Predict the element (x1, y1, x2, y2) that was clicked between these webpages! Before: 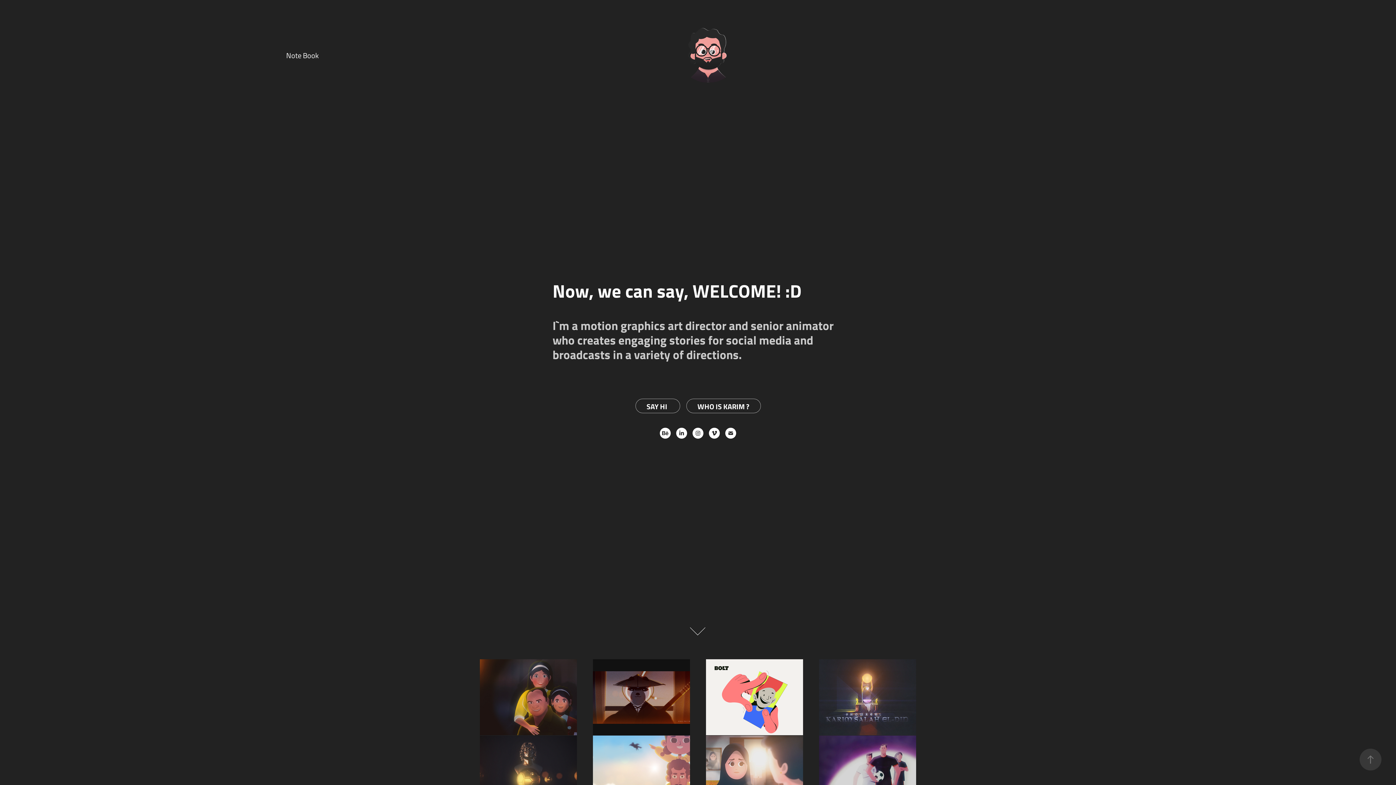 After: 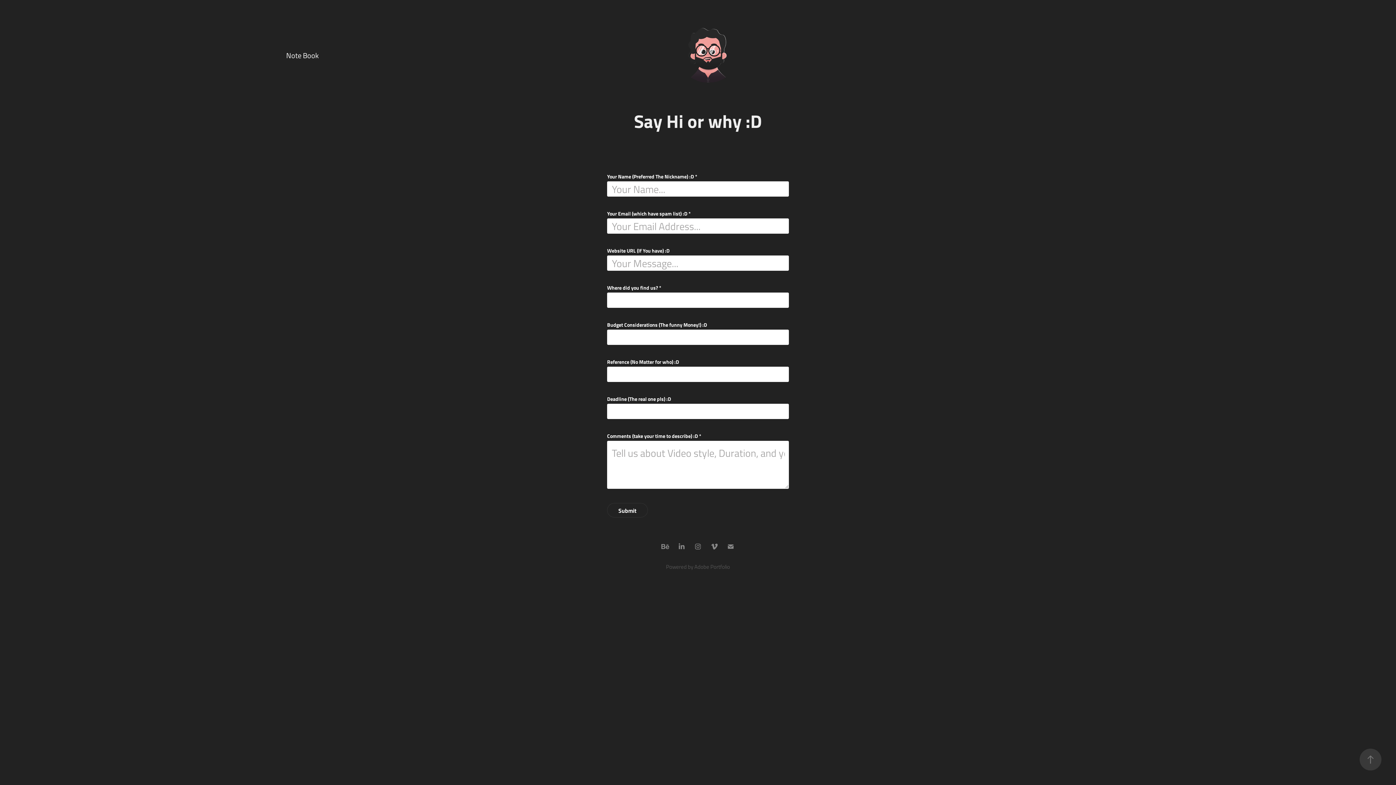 Action: bbox: (635, 398, 680, 413) label: SAY HI 